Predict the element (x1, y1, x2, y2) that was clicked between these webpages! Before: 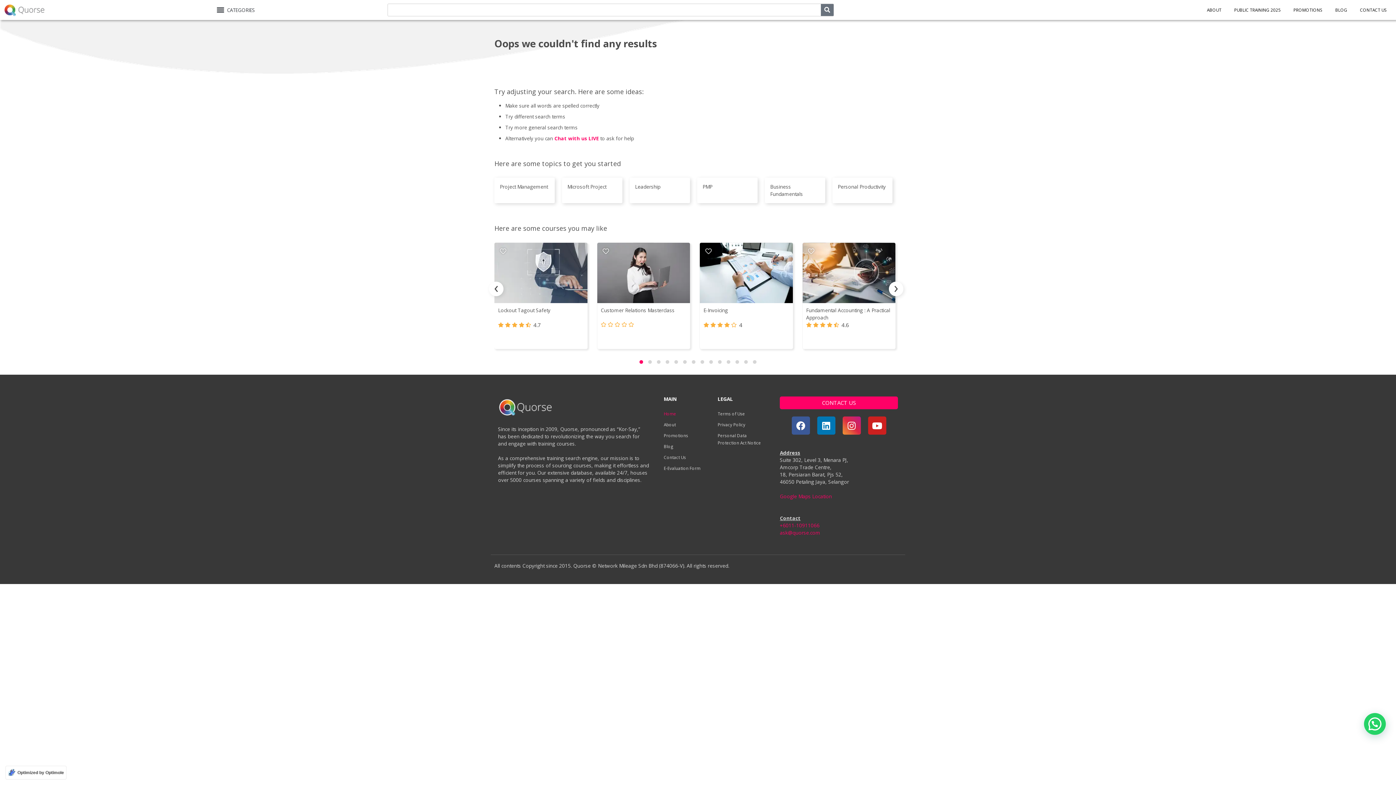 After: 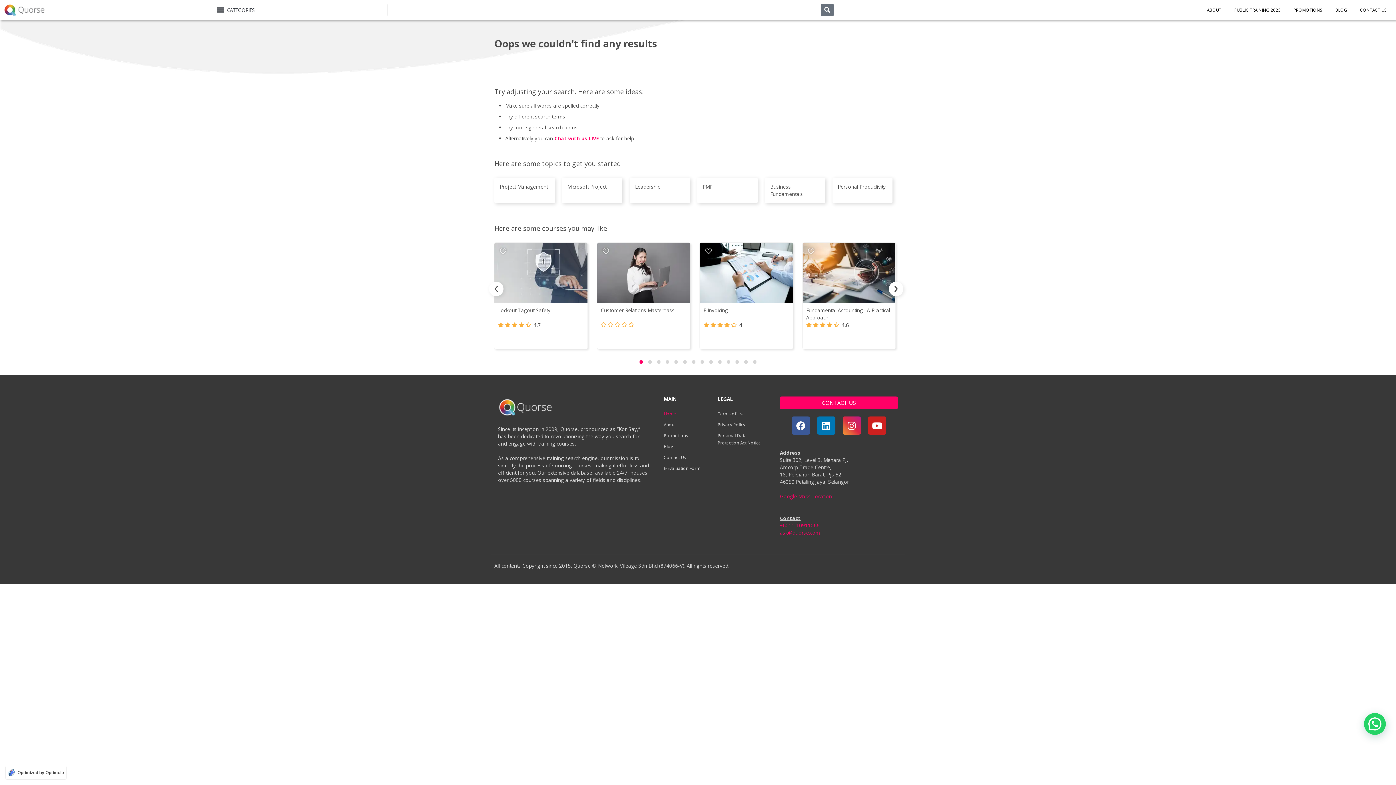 Action: bbox: (5, 766, 66, 780) label: Optimized by Optimole